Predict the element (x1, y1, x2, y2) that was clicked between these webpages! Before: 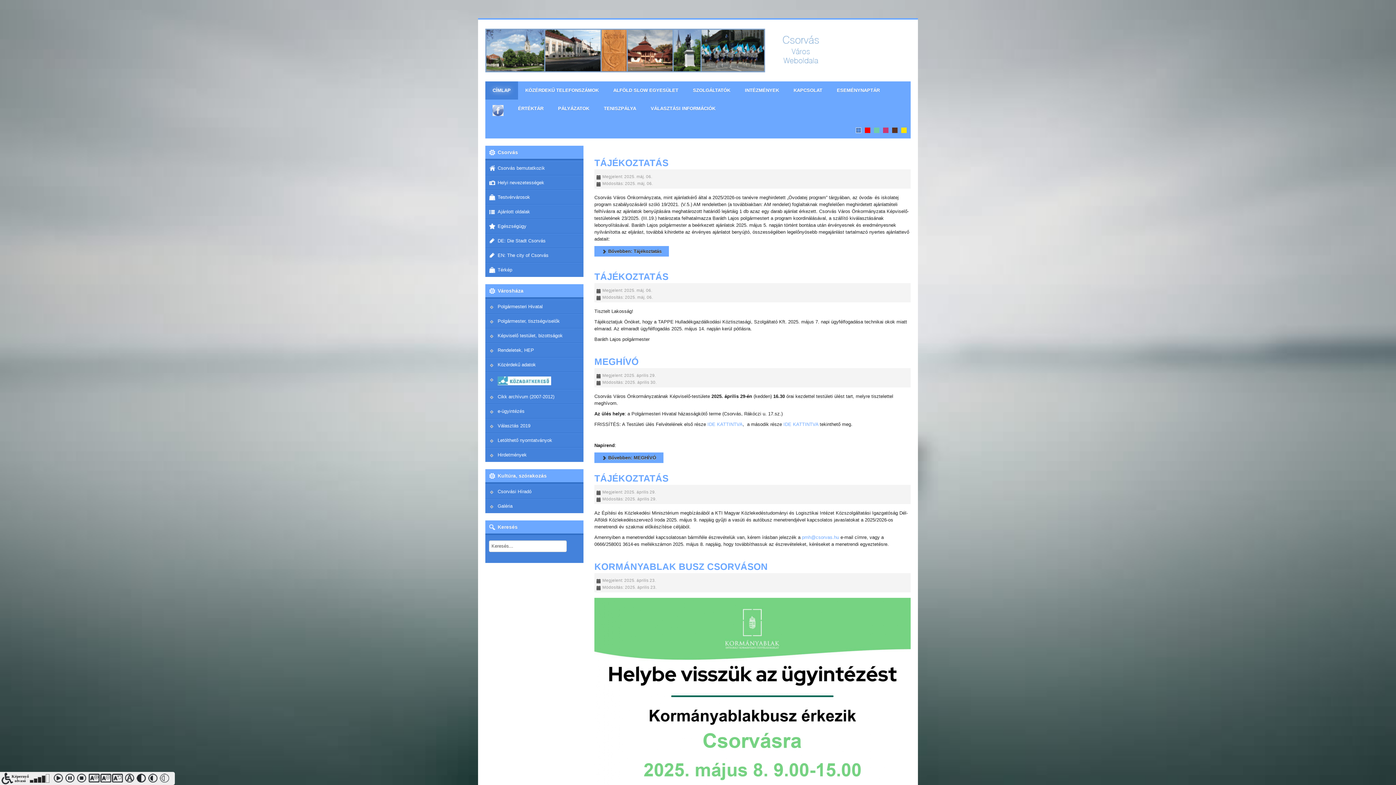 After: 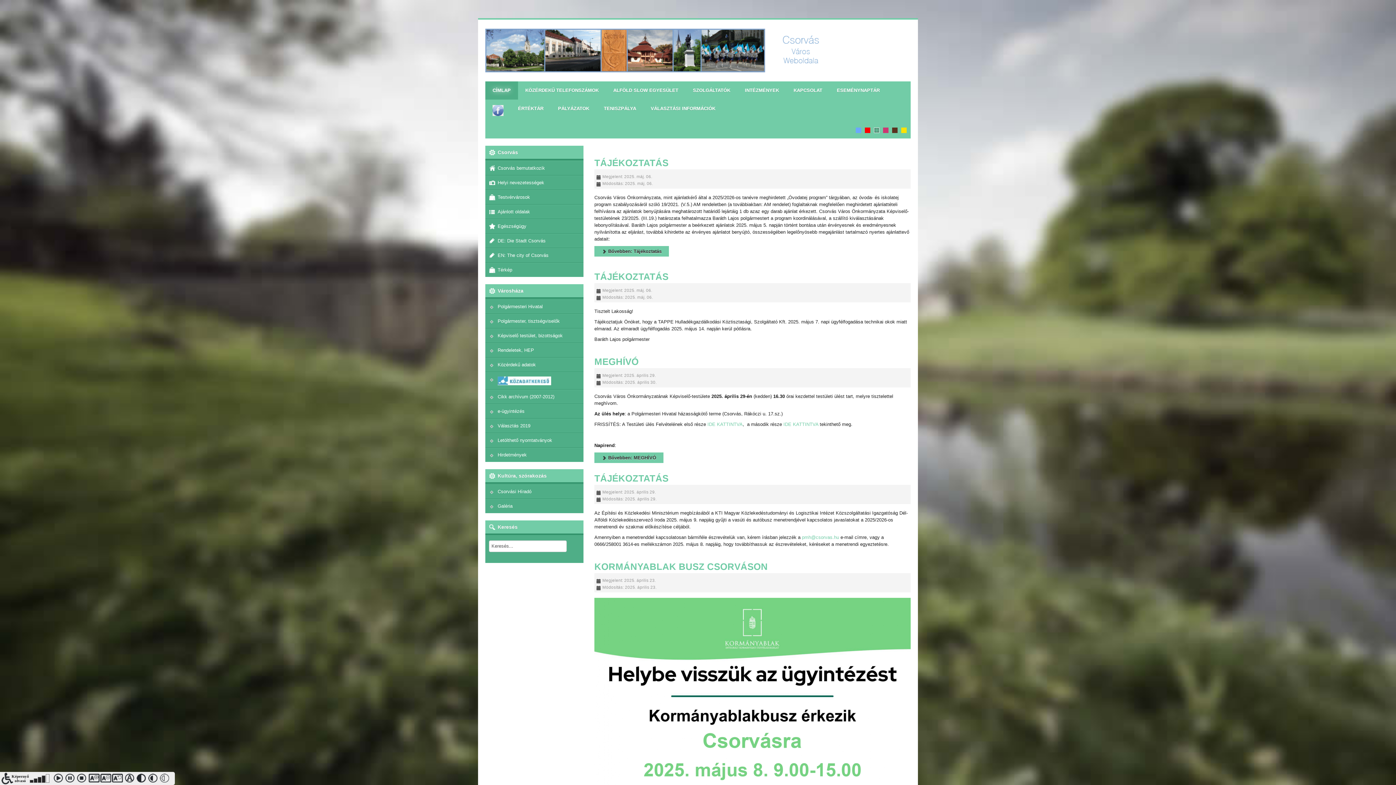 Action: bbox: (874, 127, 879, 133)